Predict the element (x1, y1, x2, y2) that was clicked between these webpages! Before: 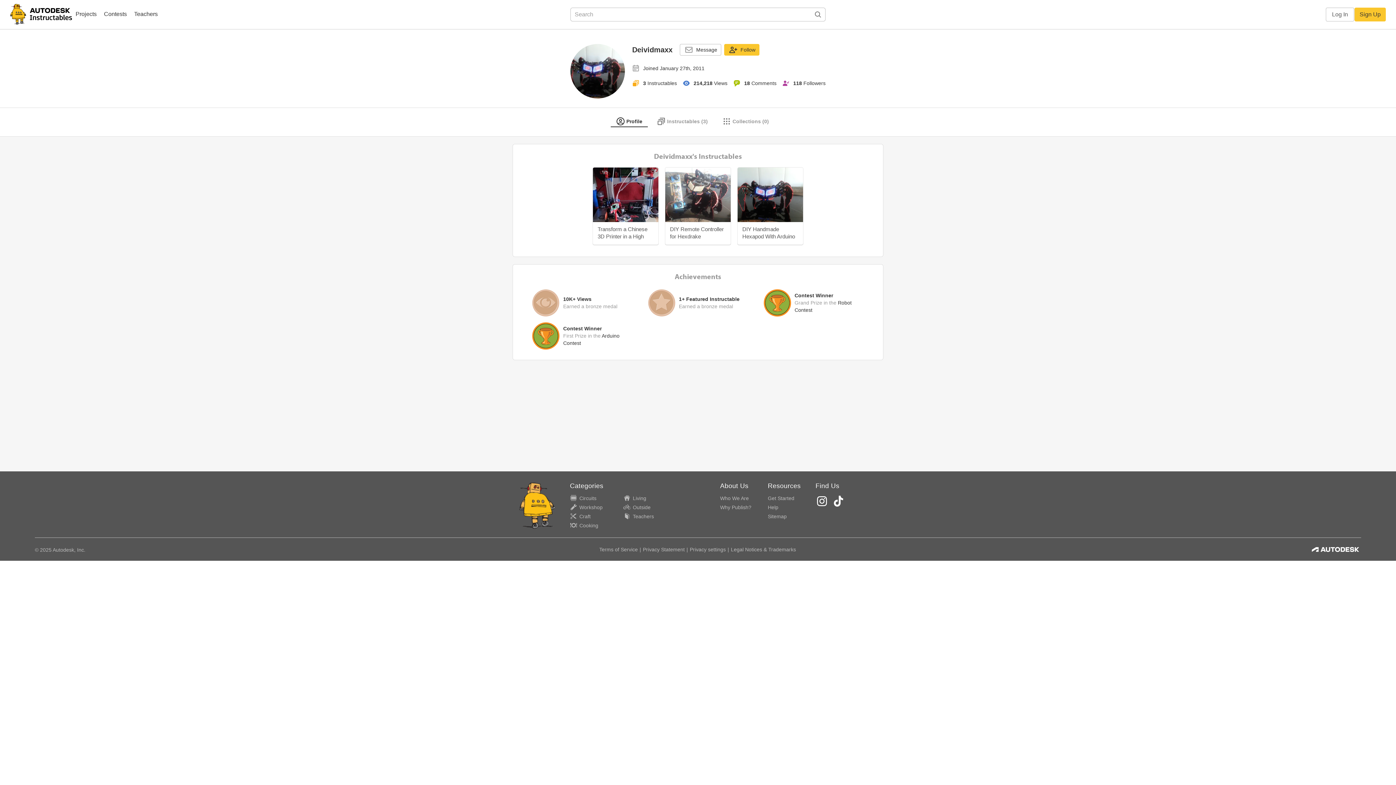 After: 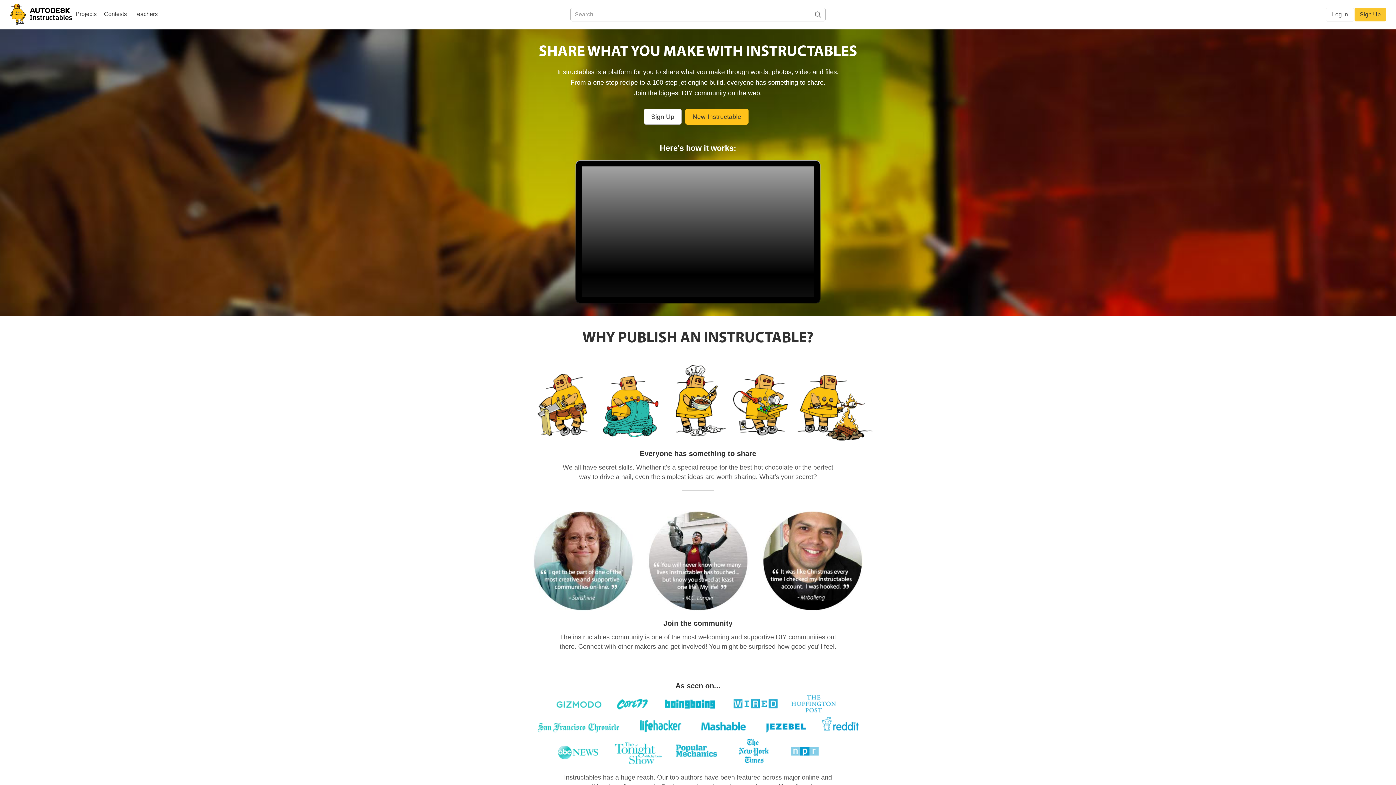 Action: label: Why Publish? bbox: (720, 503, 751, 512)